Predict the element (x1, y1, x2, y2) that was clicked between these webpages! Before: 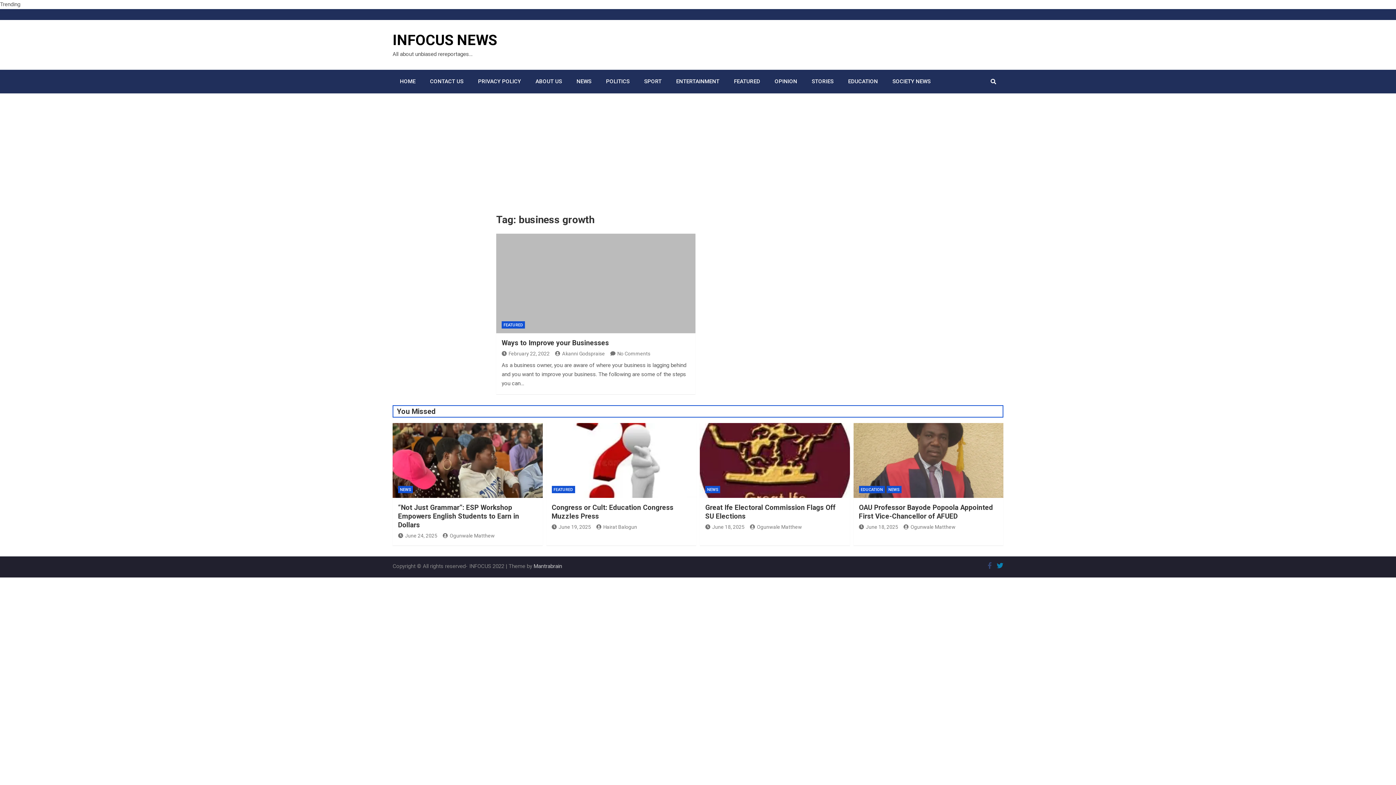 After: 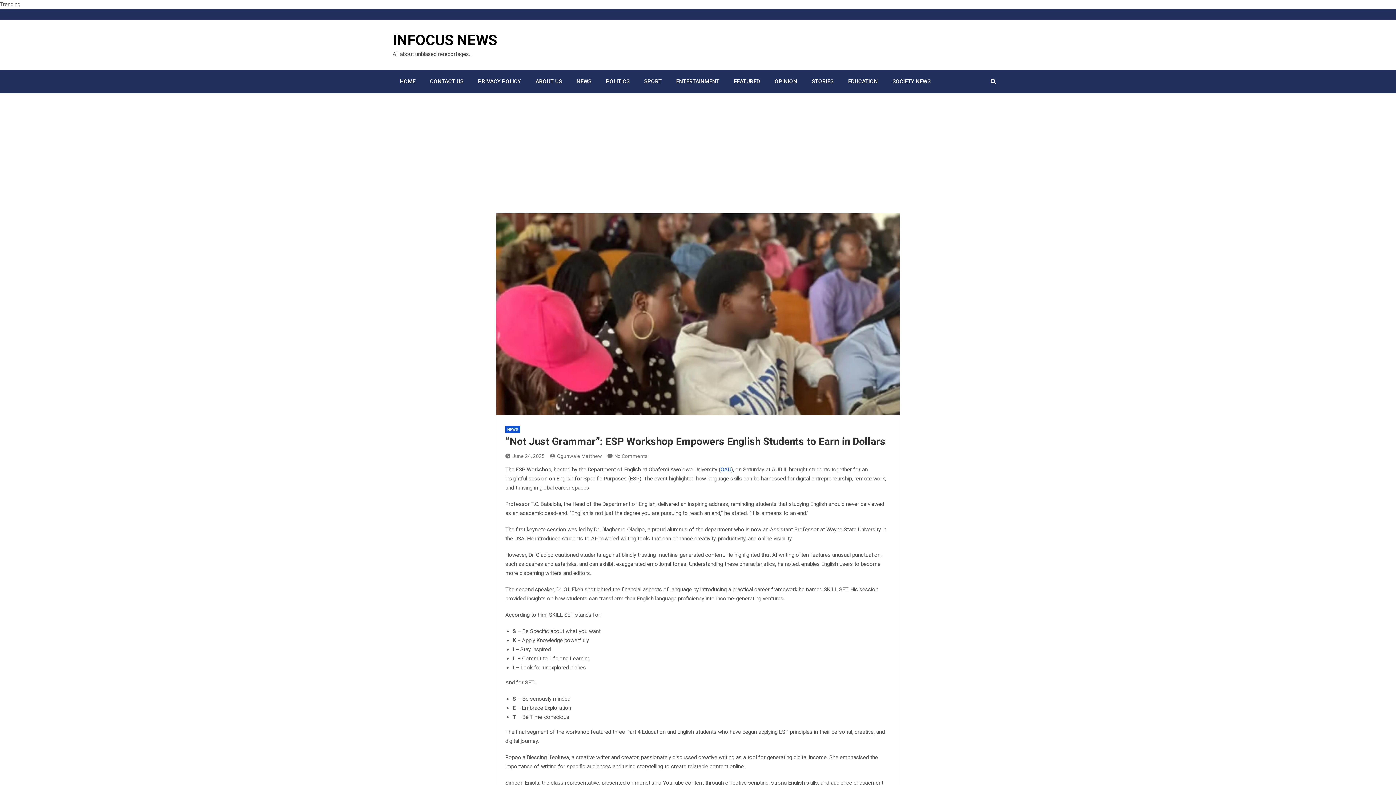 Action: bbox: (392, 423, 542, 498)